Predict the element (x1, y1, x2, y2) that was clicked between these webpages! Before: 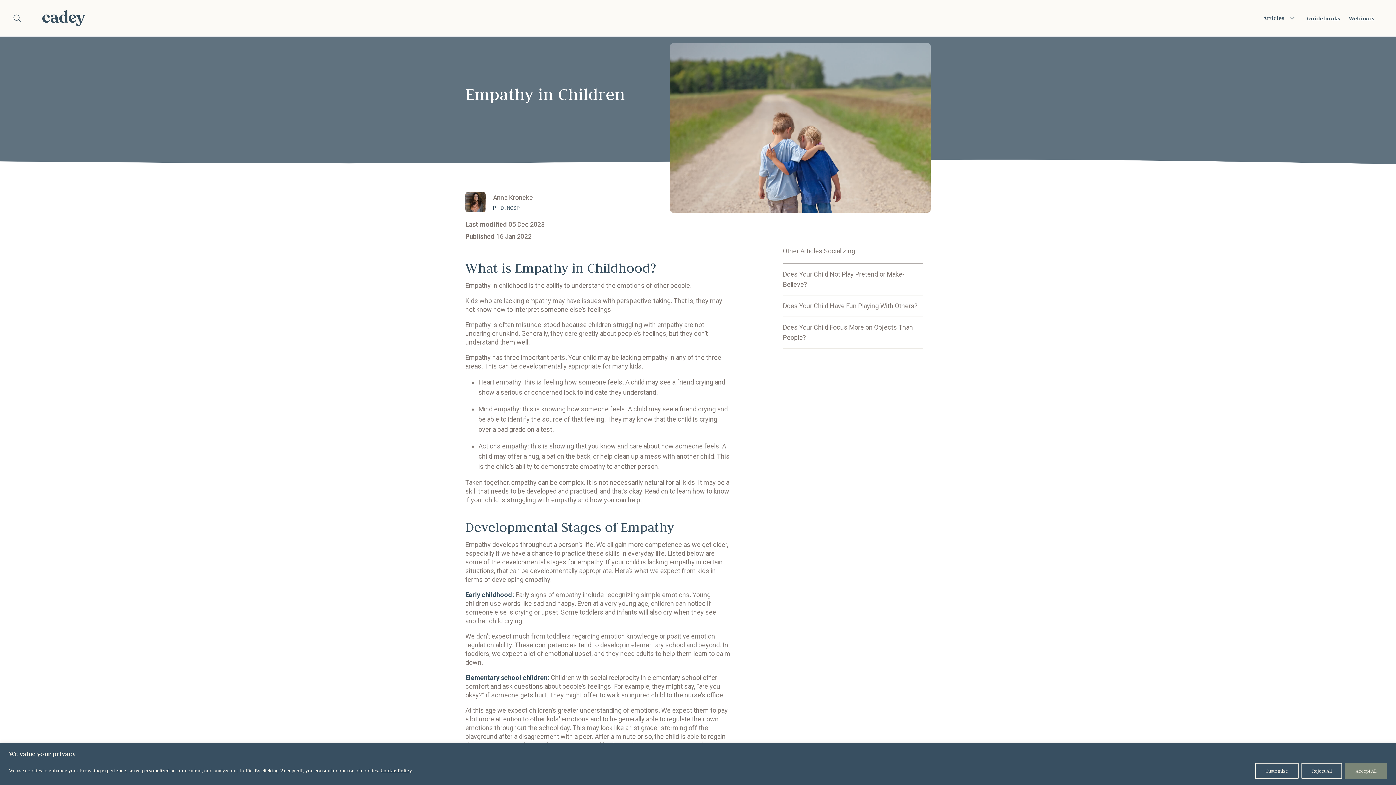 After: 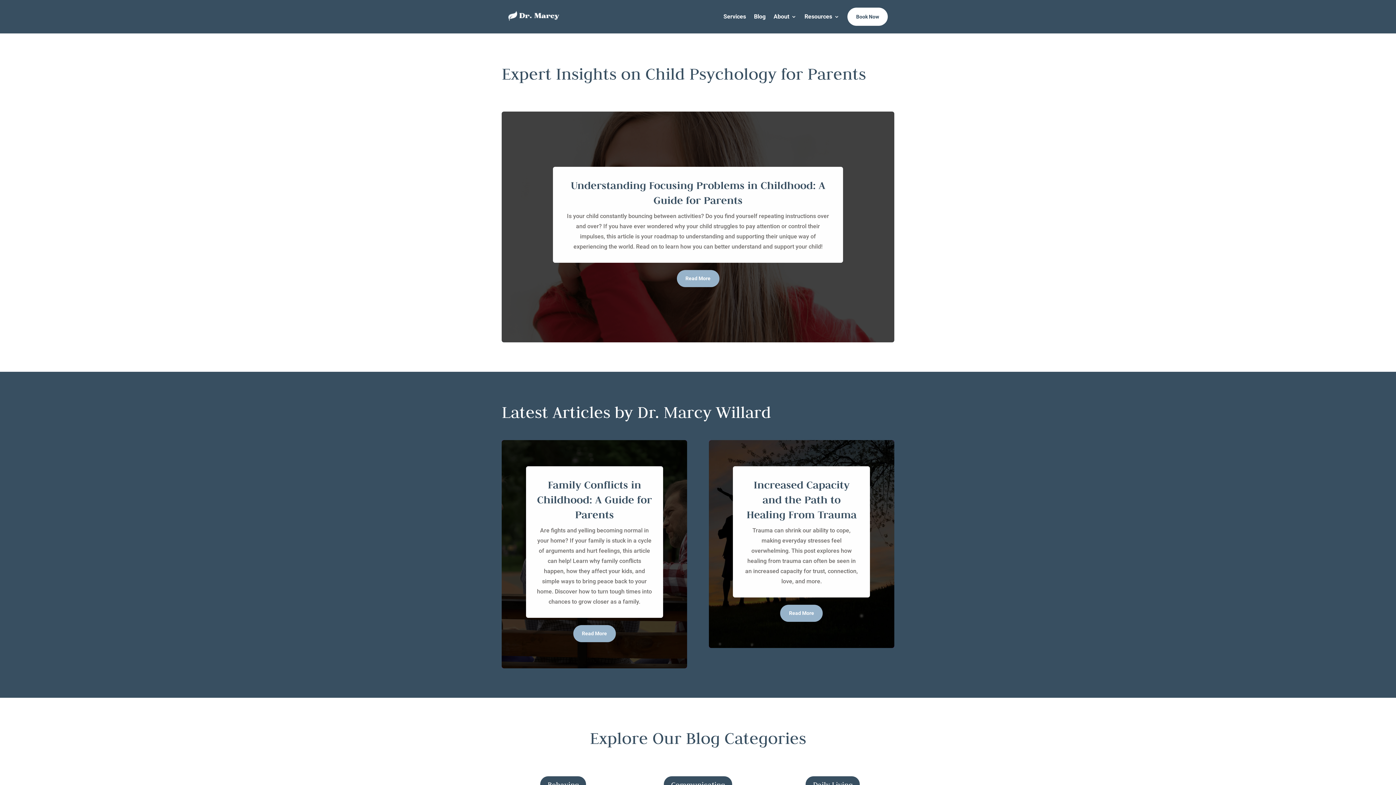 Action: bbox: (42, 10, 85, 26)